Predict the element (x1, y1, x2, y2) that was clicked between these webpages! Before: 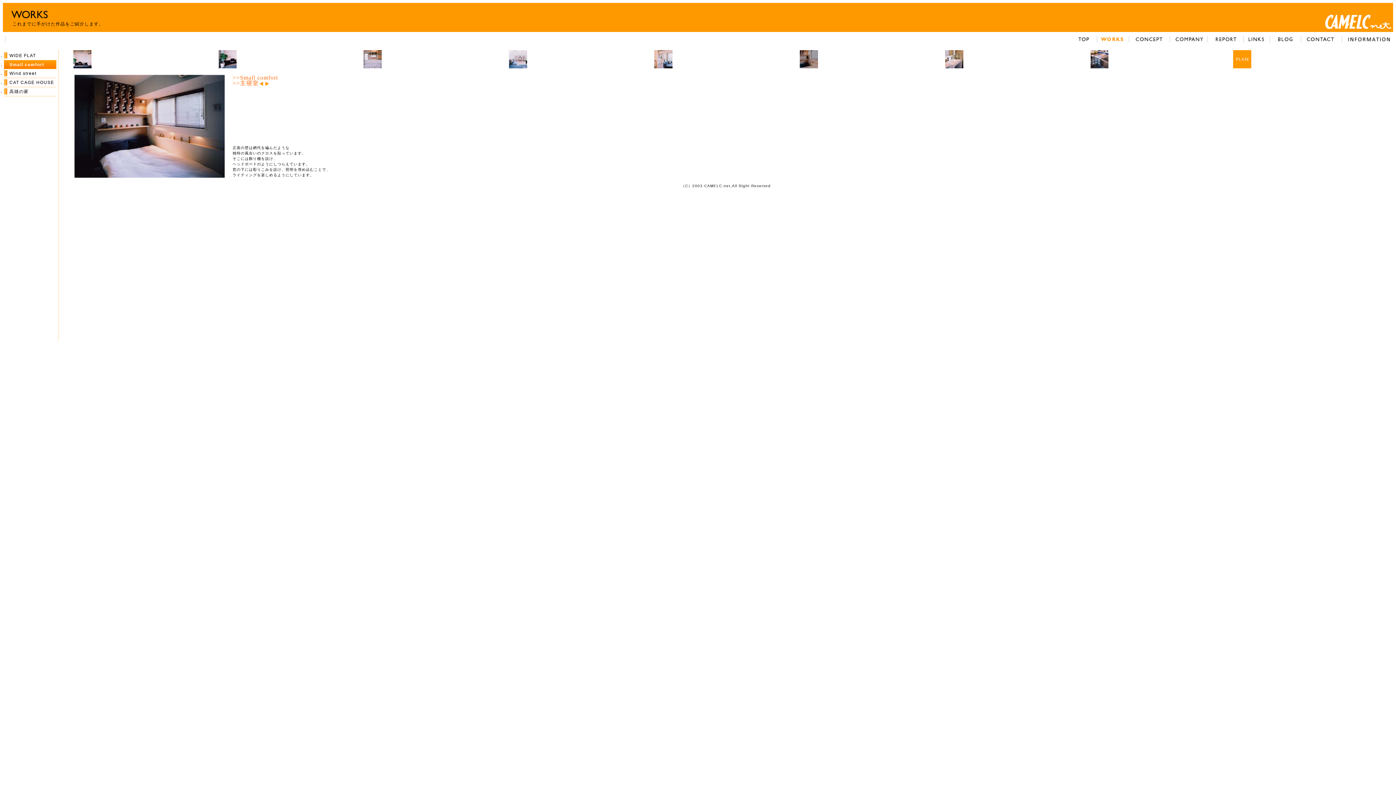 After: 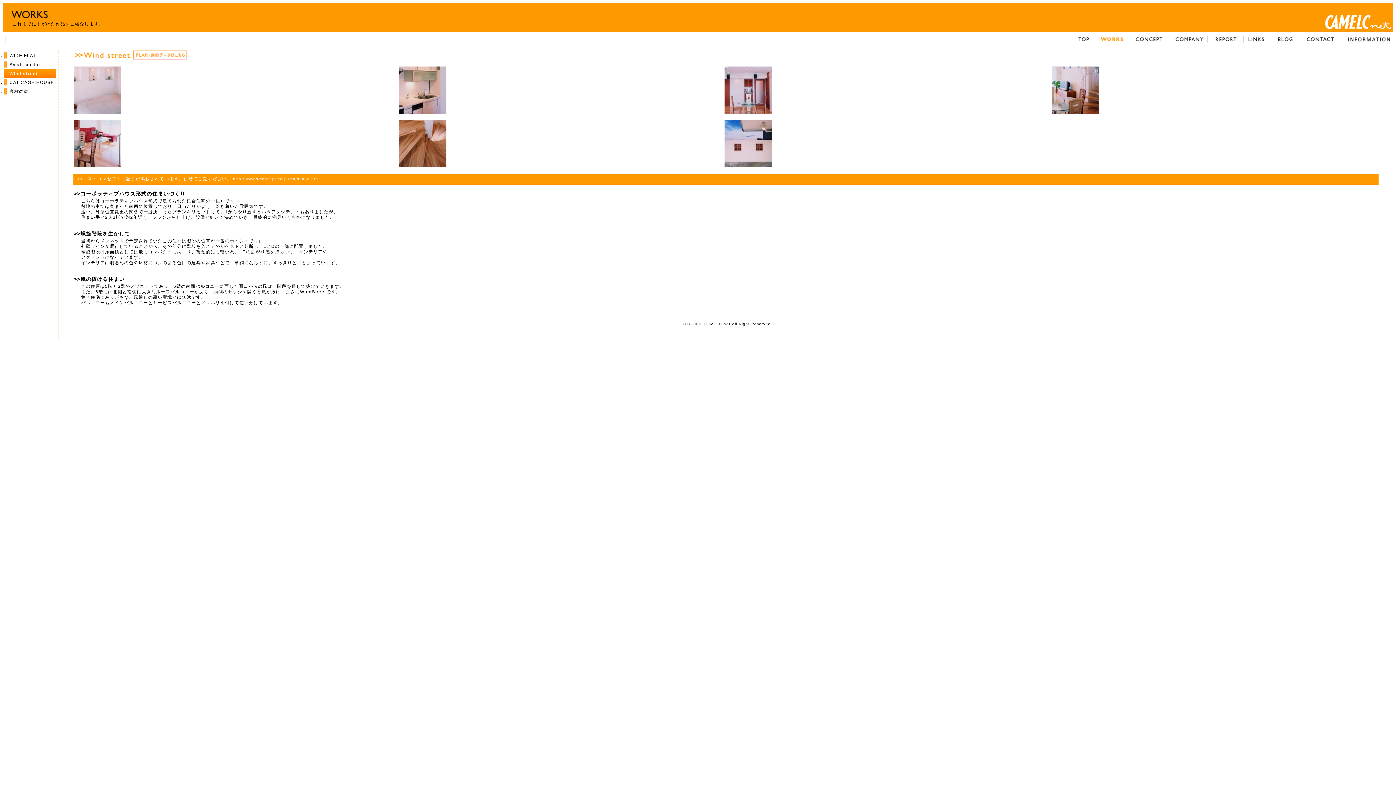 Action: bbox: (9, 70, 55, 76) label: Wind street